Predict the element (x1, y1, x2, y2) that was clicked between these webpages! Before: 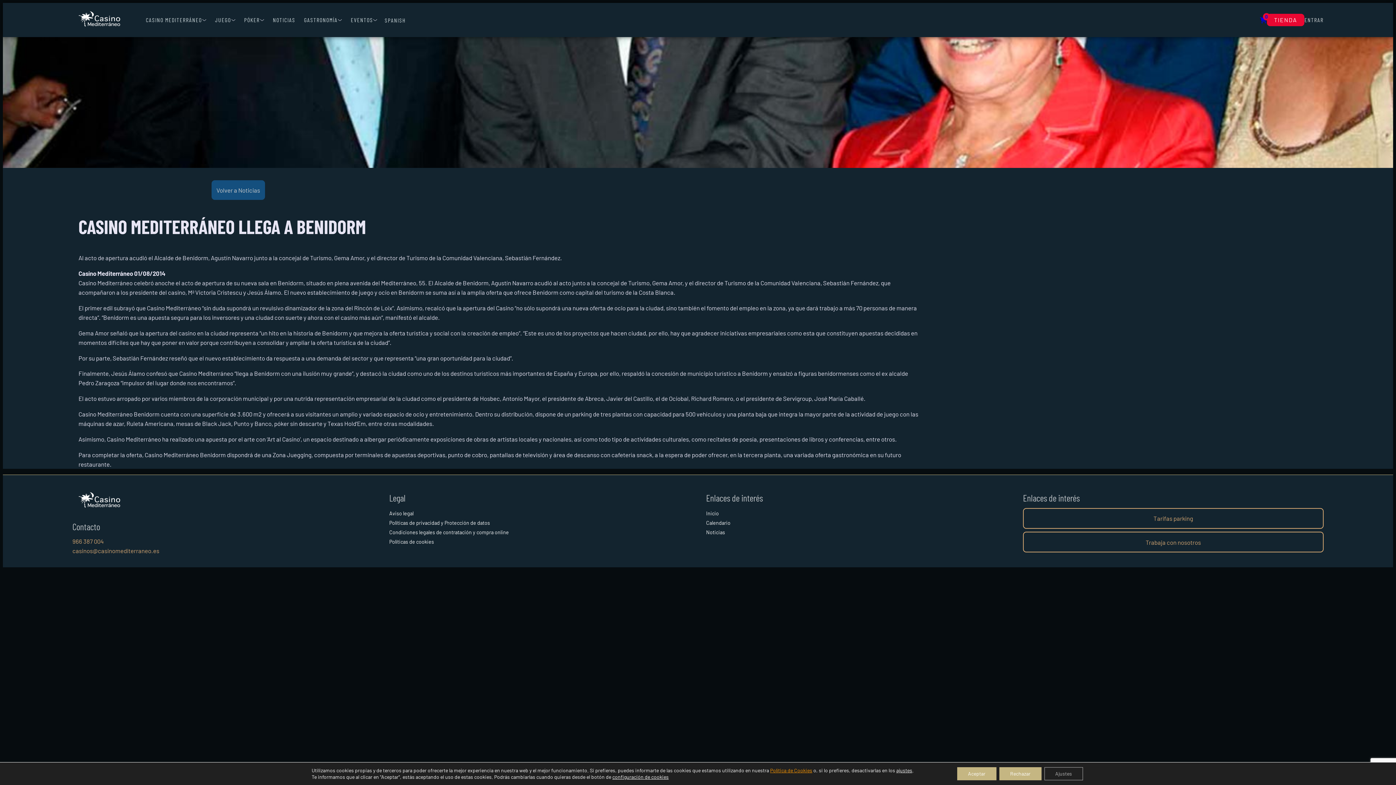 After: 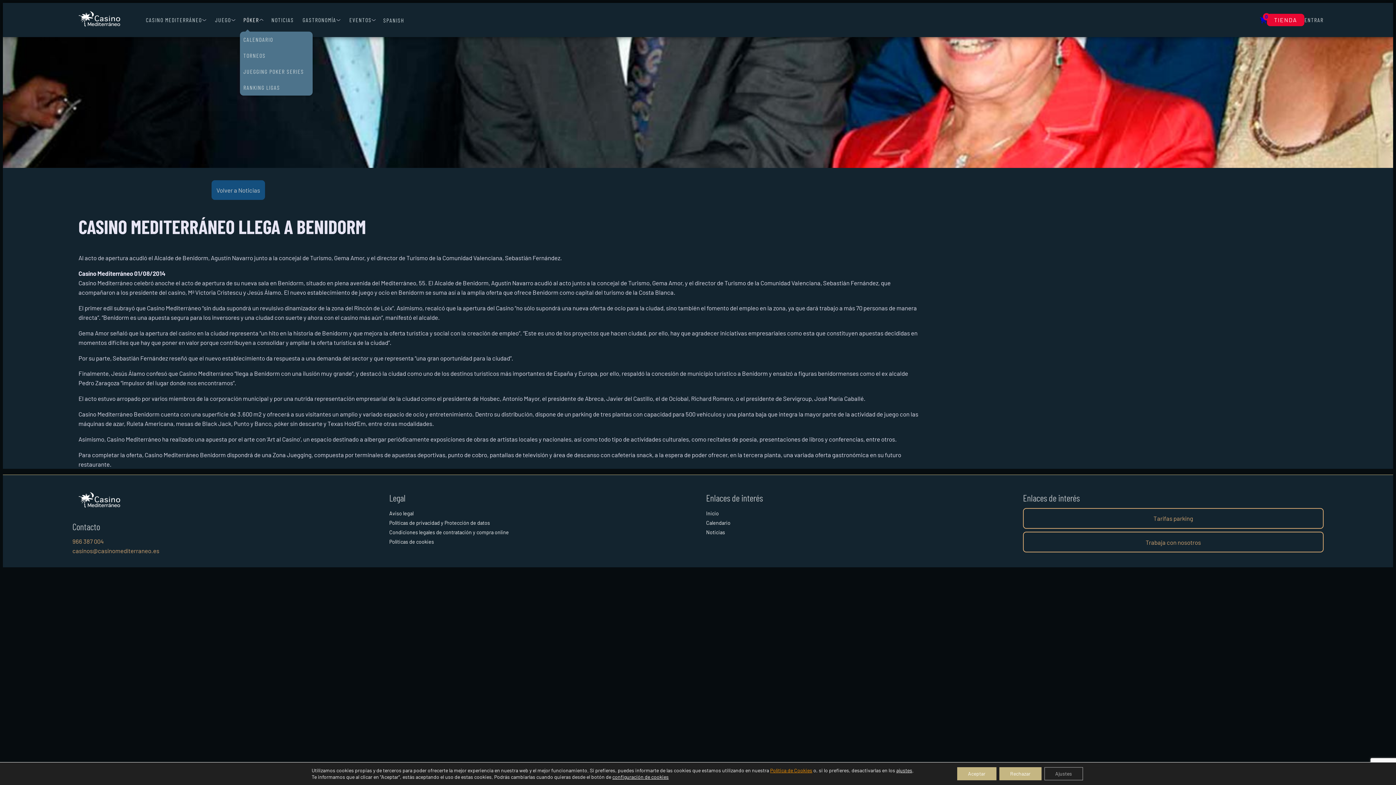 Action: label: PÓKER bbox: (239, 15, 268, 24)